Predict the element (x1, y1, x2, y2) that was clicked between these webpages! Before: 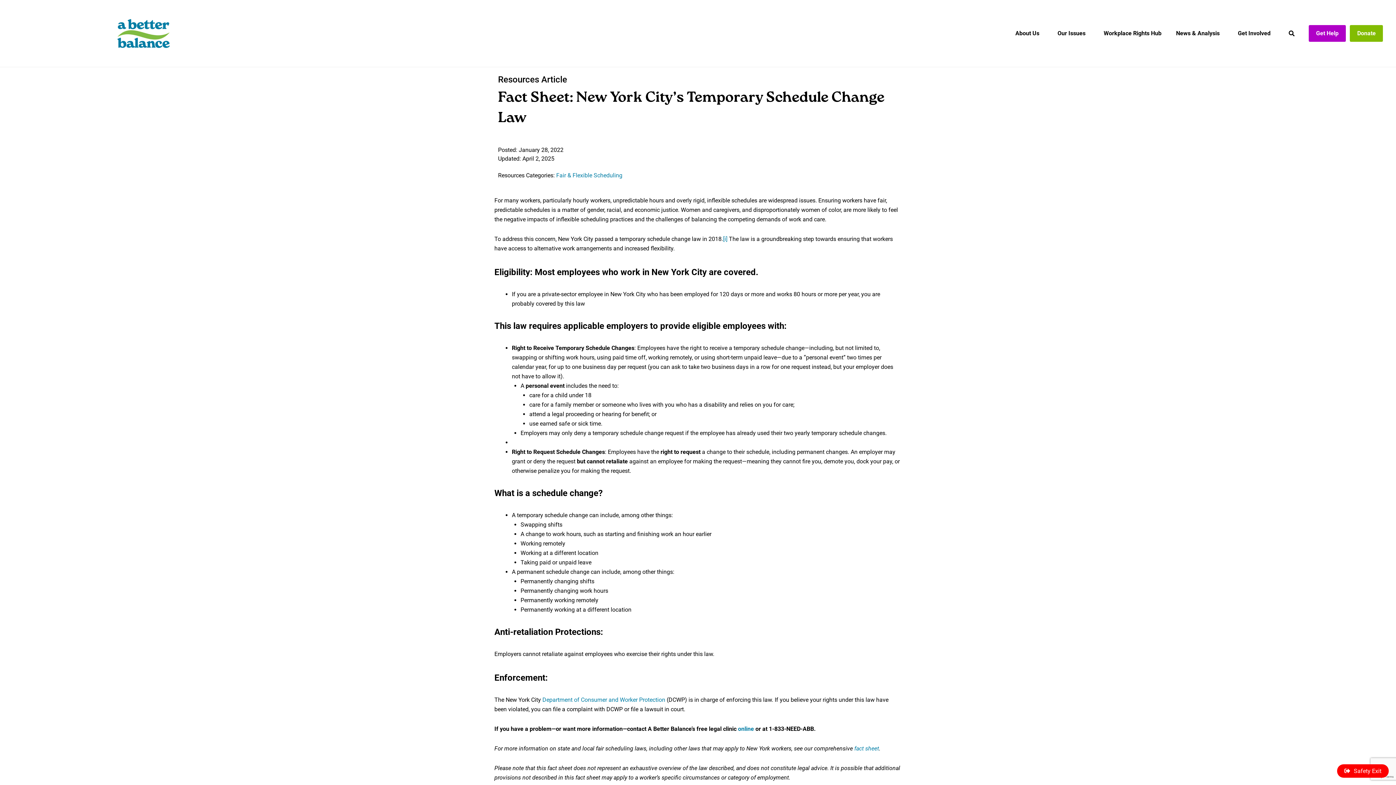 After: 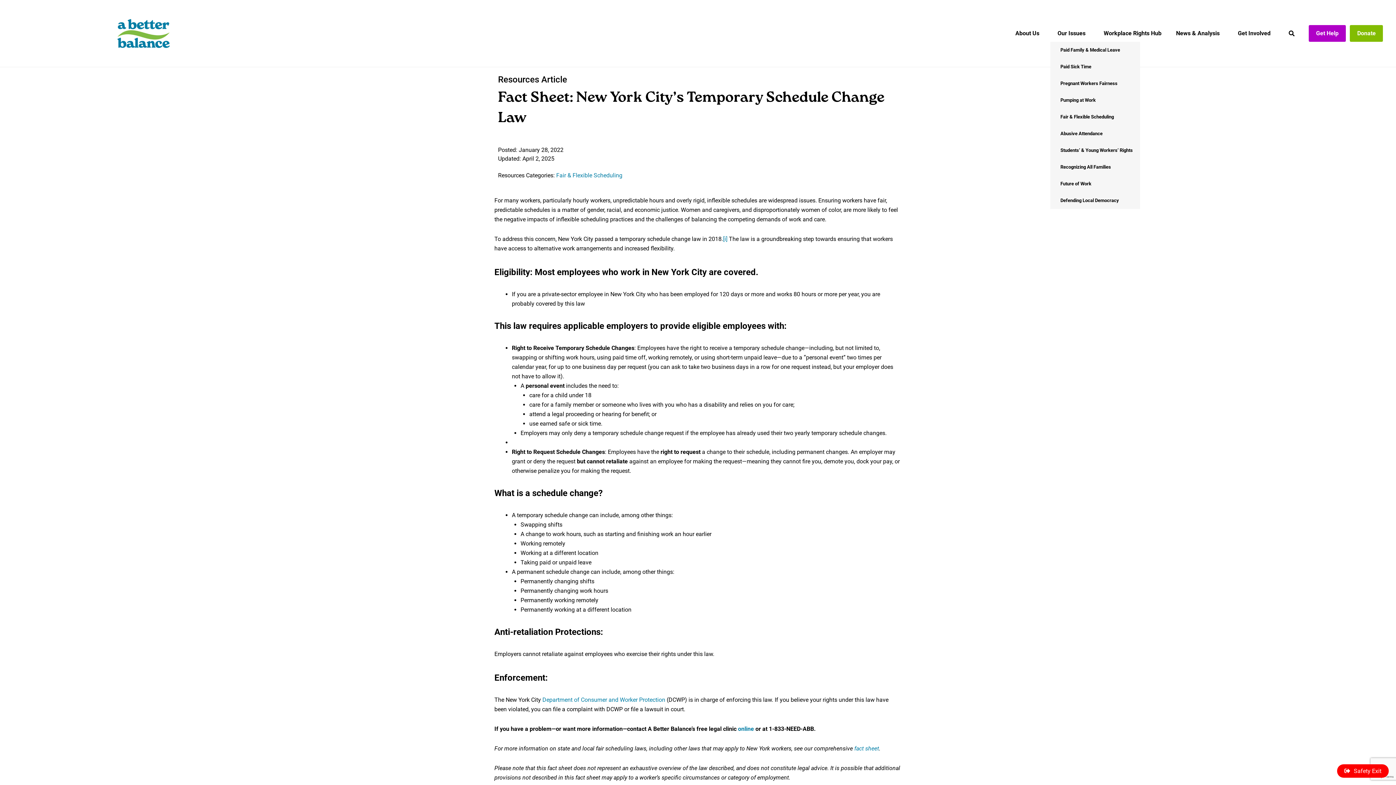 Action: bbox: (1050, 25, 1096, 41) label: Our Issues